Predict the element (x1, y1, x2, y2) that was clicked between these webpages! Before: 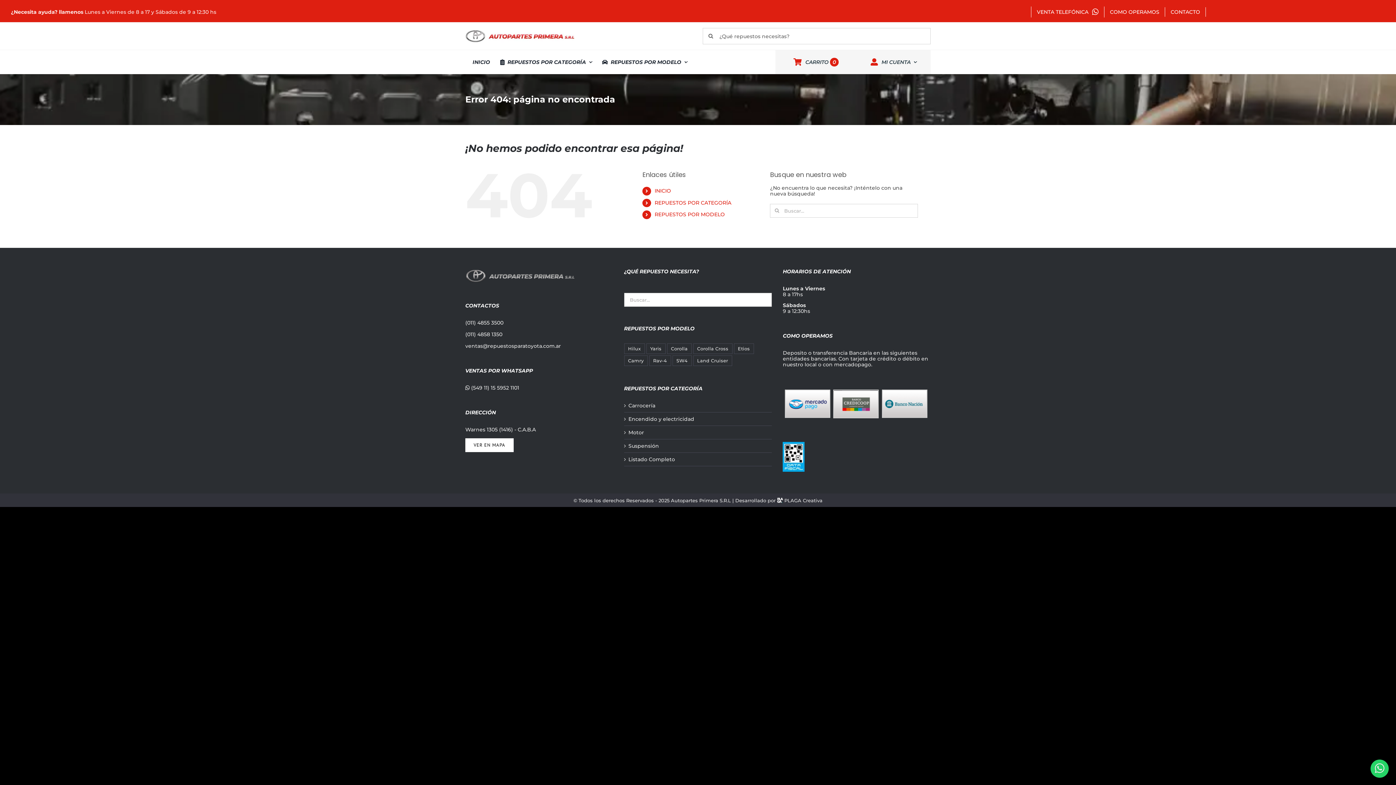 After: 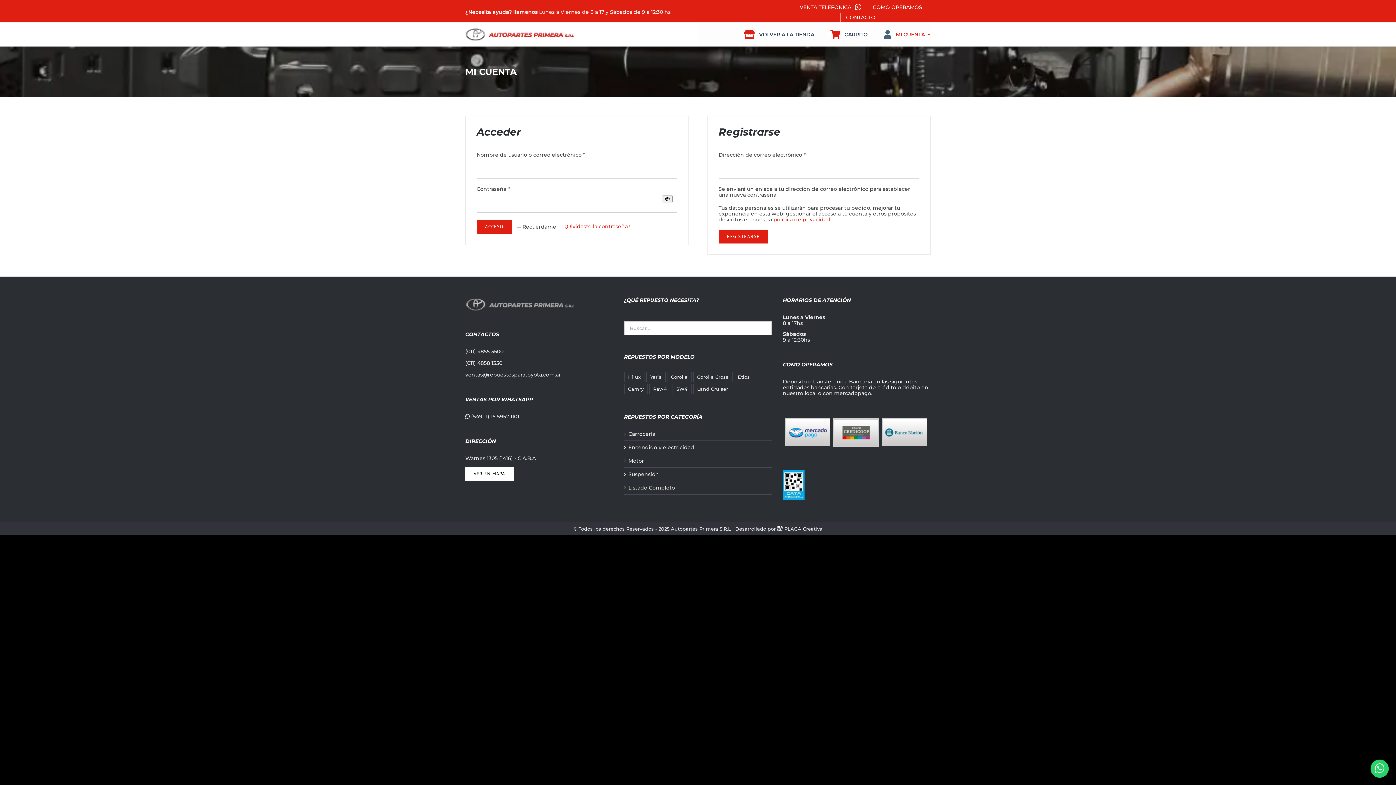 Action: bbox: (867, 59, 916, 65) label: MI CUENTA